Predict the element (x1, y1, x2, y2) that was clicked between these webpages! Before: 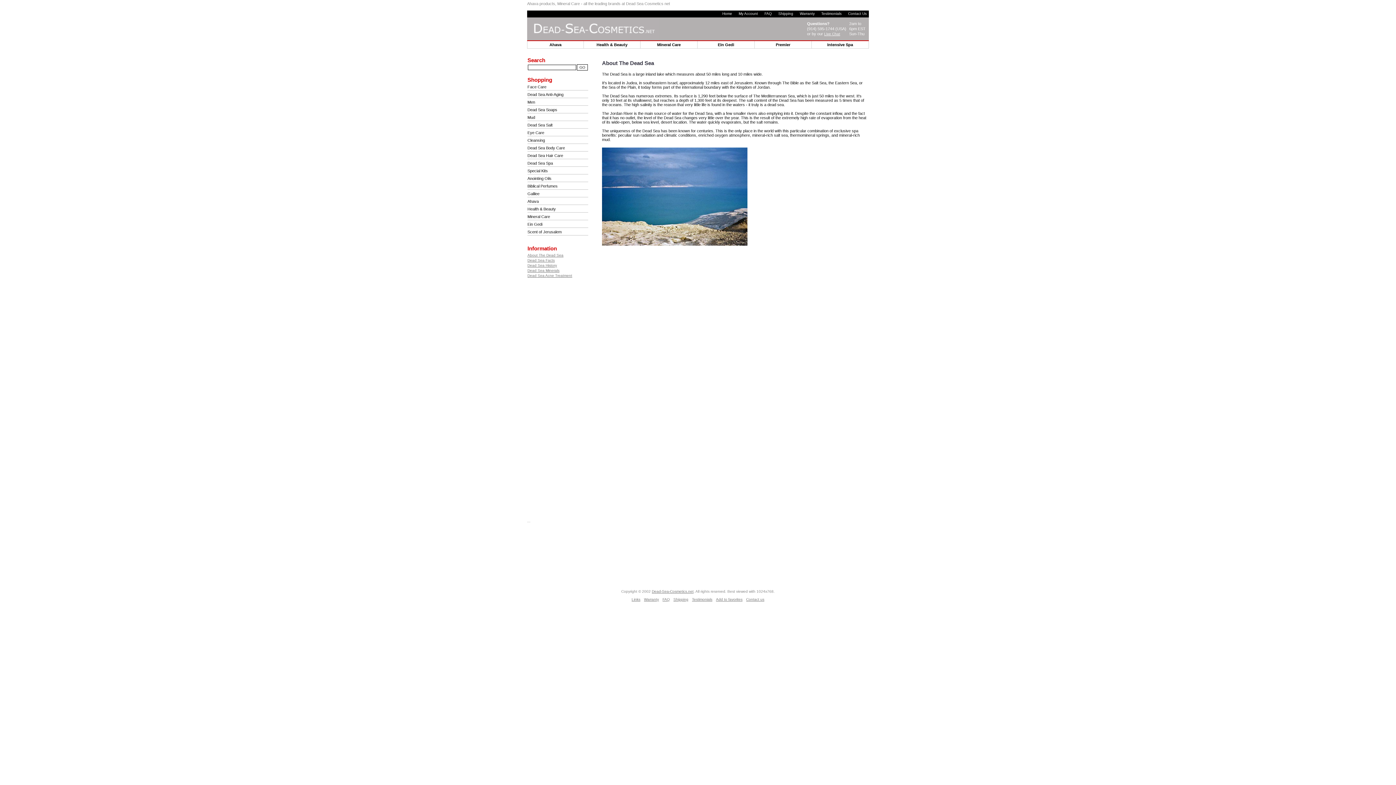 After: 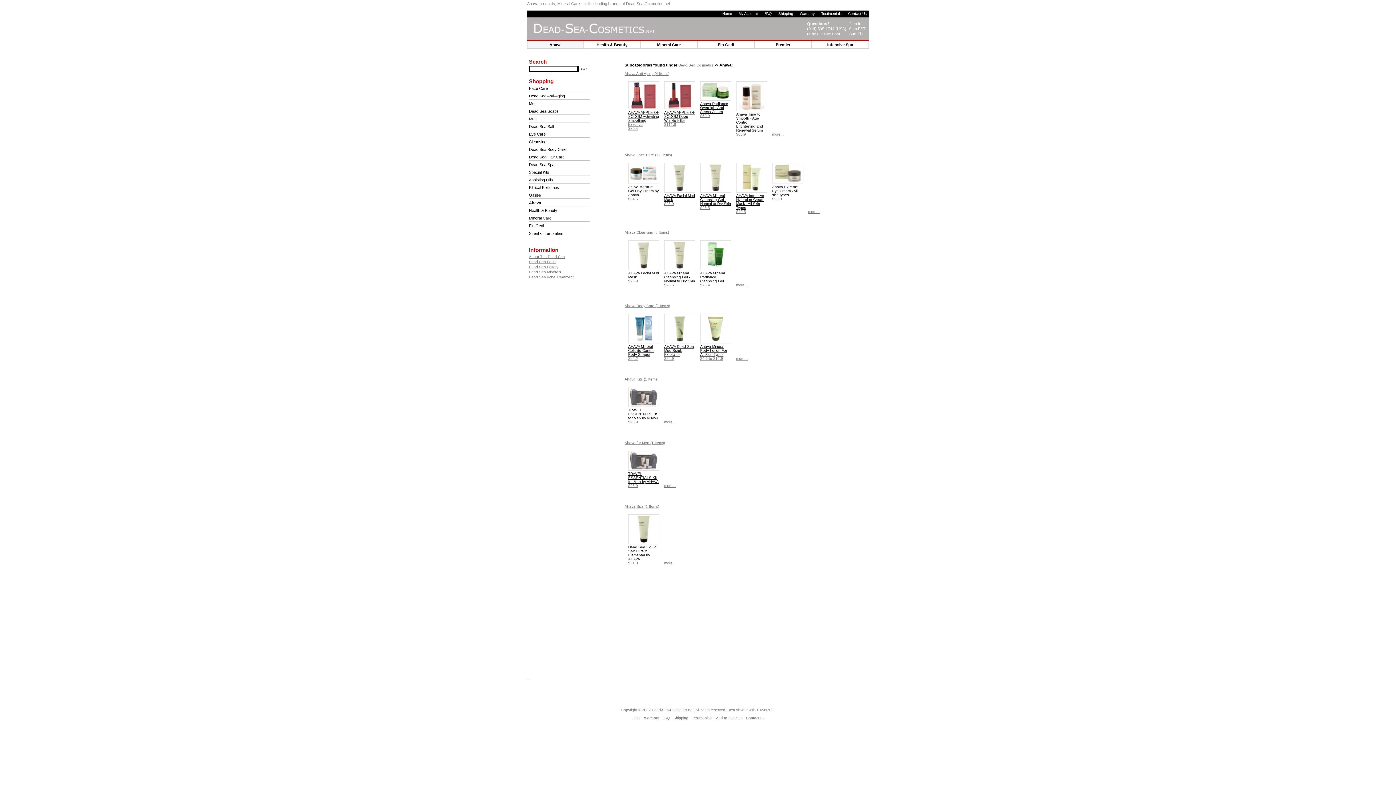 Action: bbox: (527, 199, 538, 203) label: Ahava